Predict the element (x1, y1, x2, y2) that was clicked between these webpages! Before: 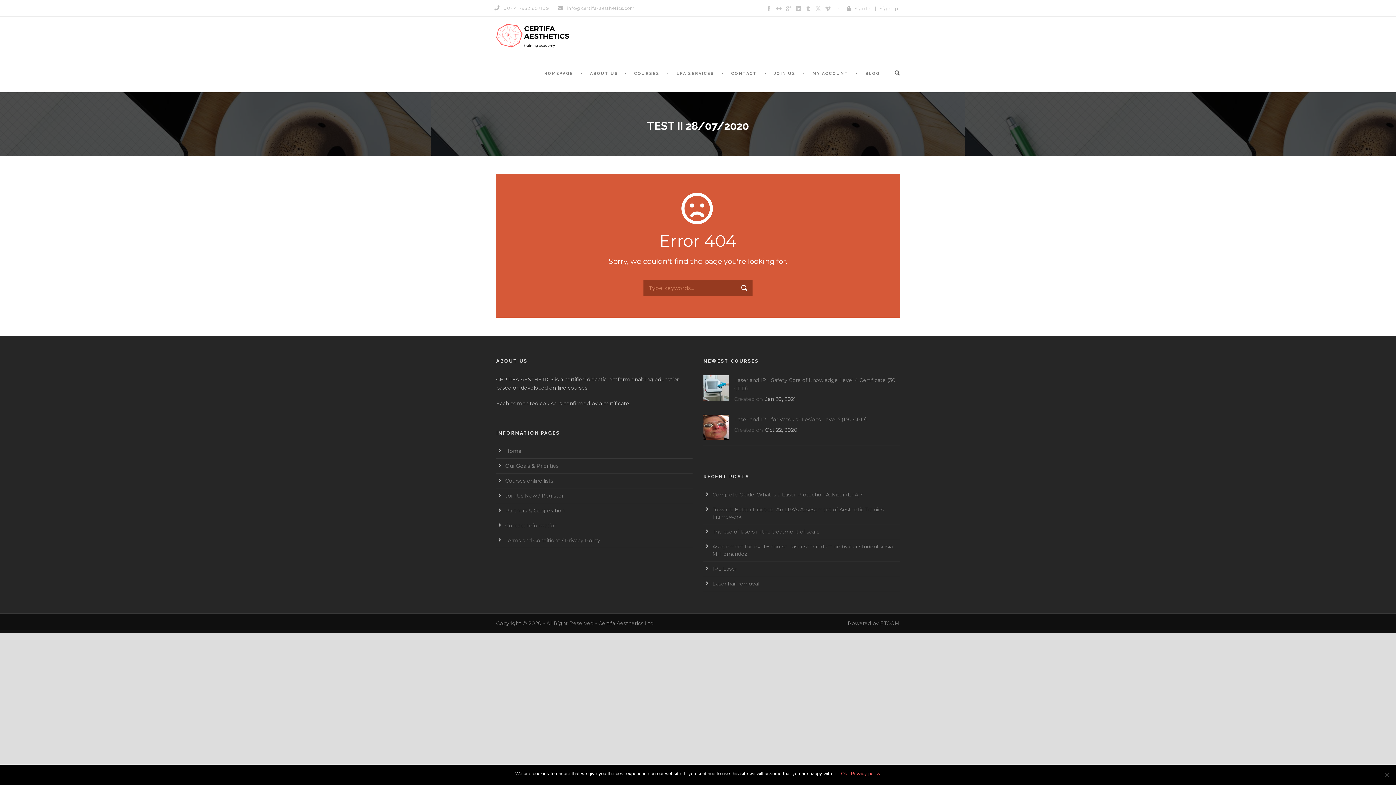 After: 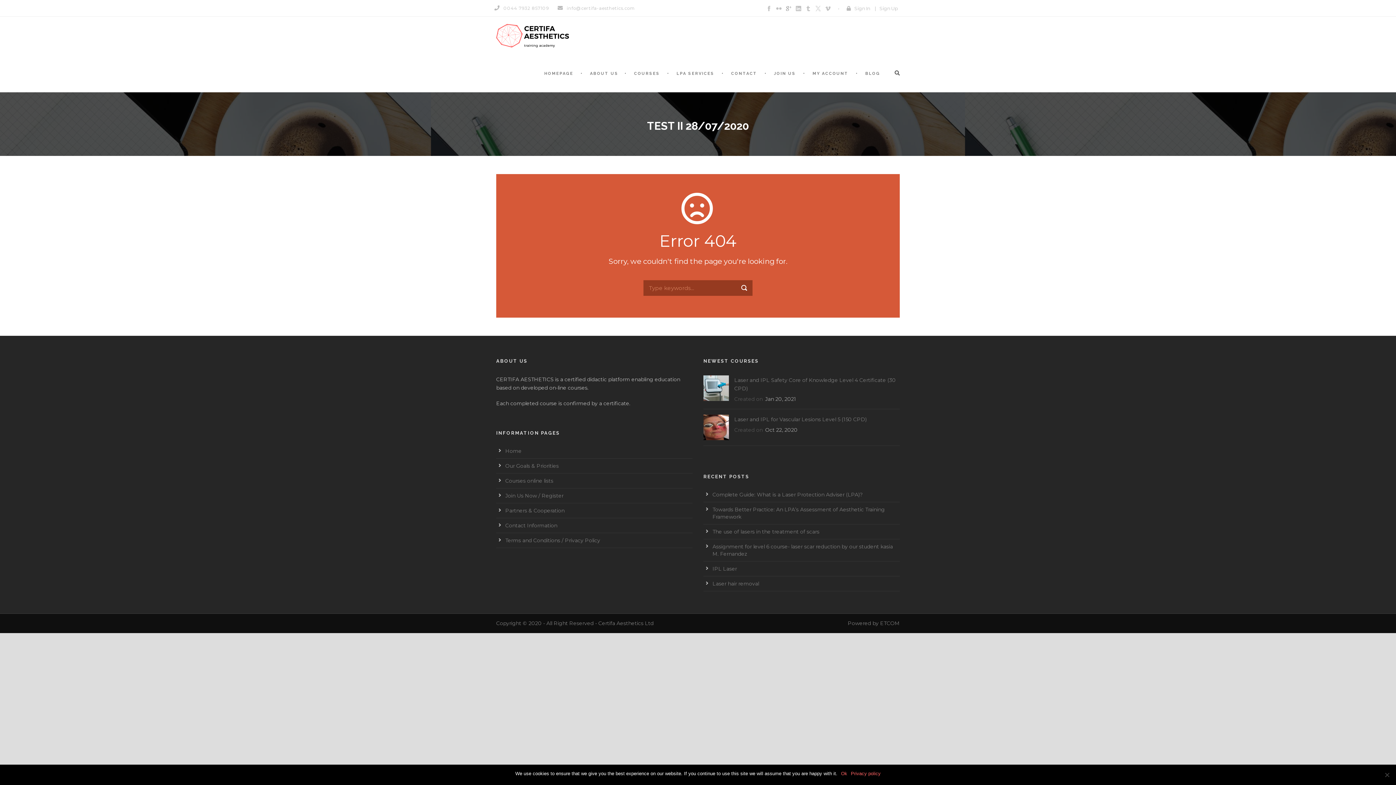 Action: bbox: (786, 4, 791, 11)